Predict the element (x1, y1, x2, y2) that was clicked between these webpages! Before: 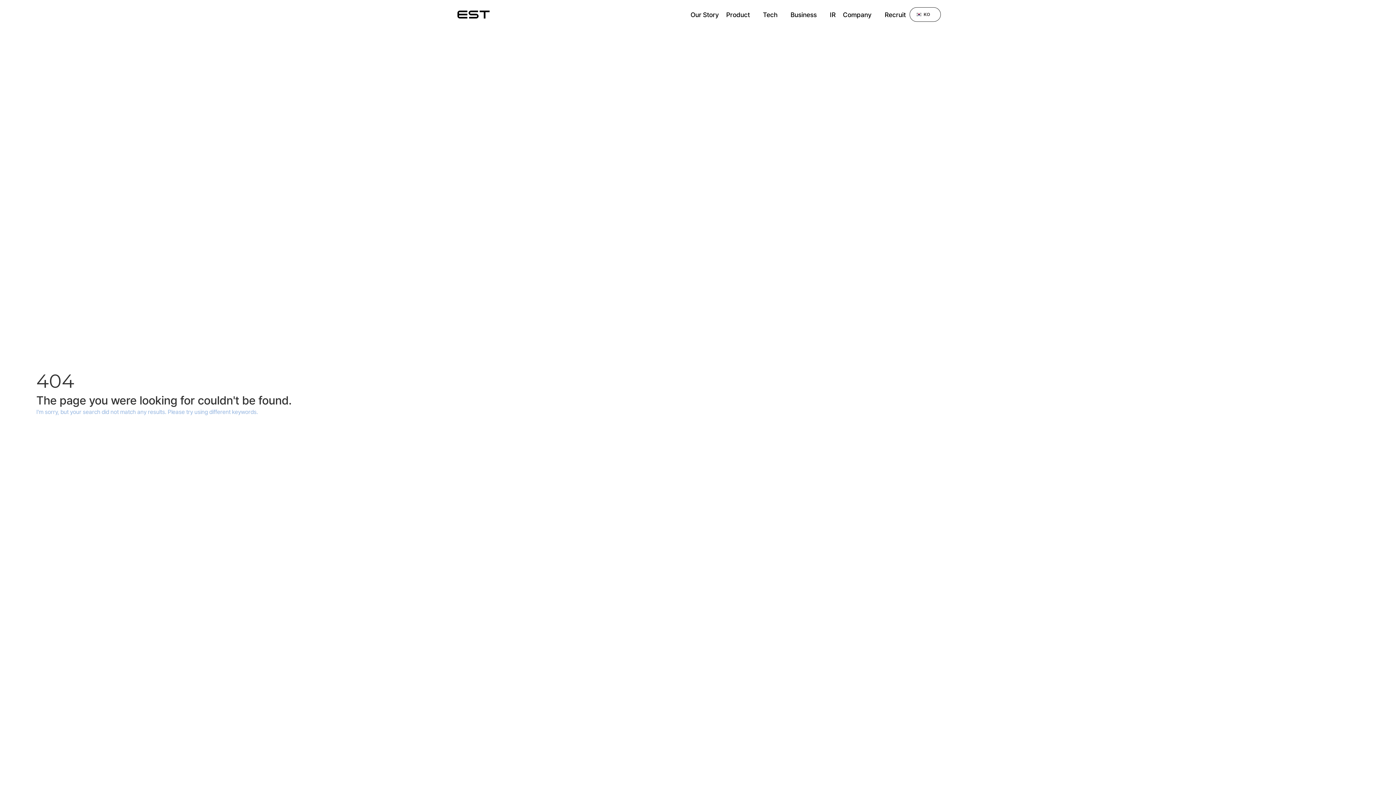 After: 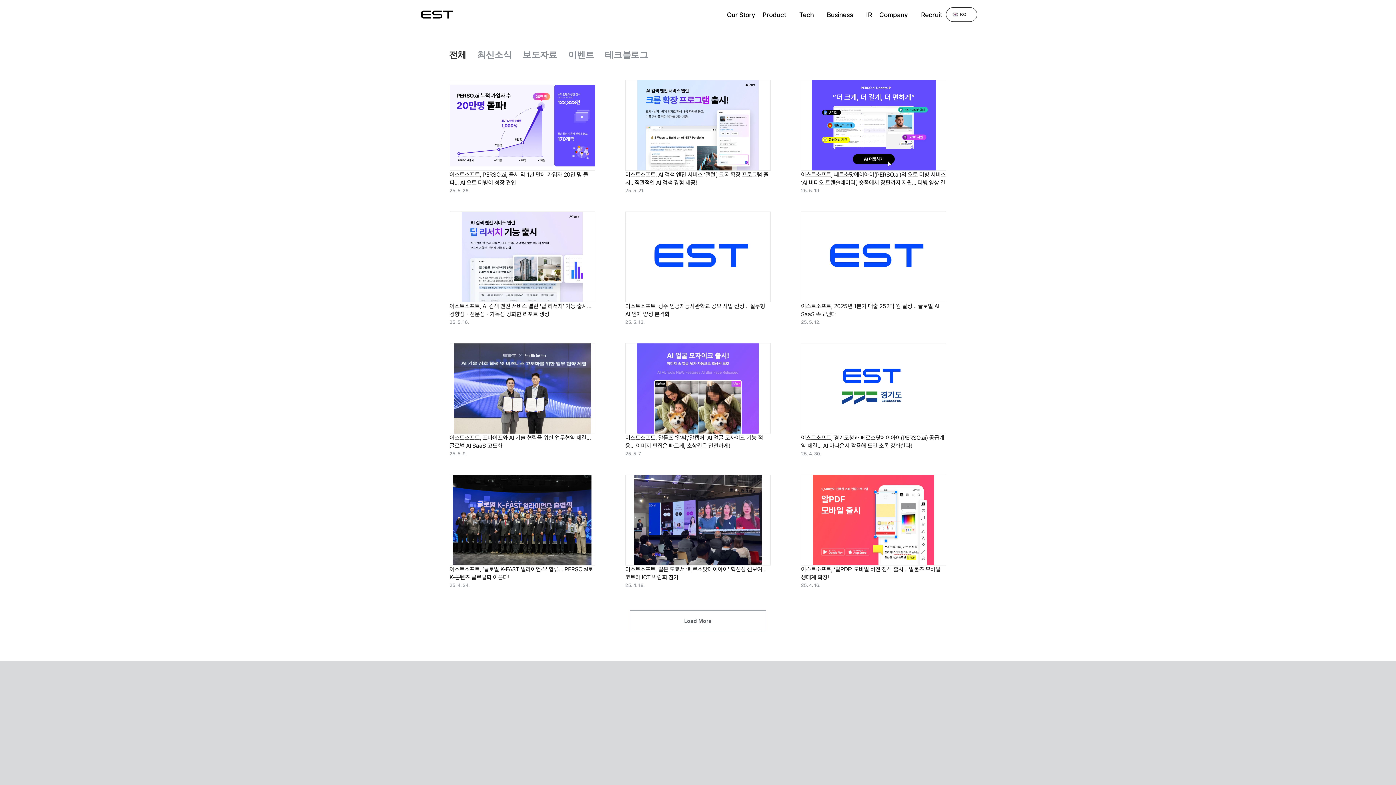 Action: label: Our Story bbox: (687, 7, 722, 21)